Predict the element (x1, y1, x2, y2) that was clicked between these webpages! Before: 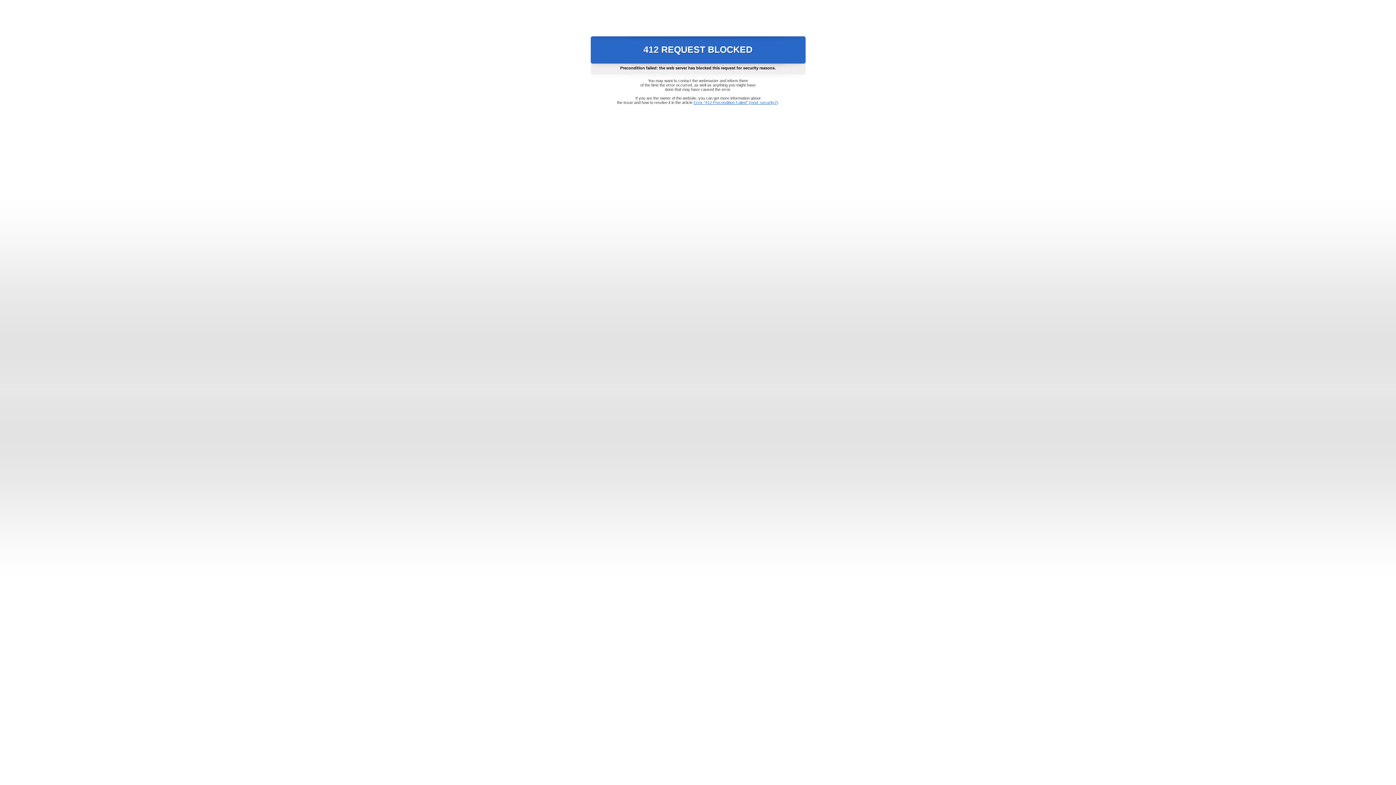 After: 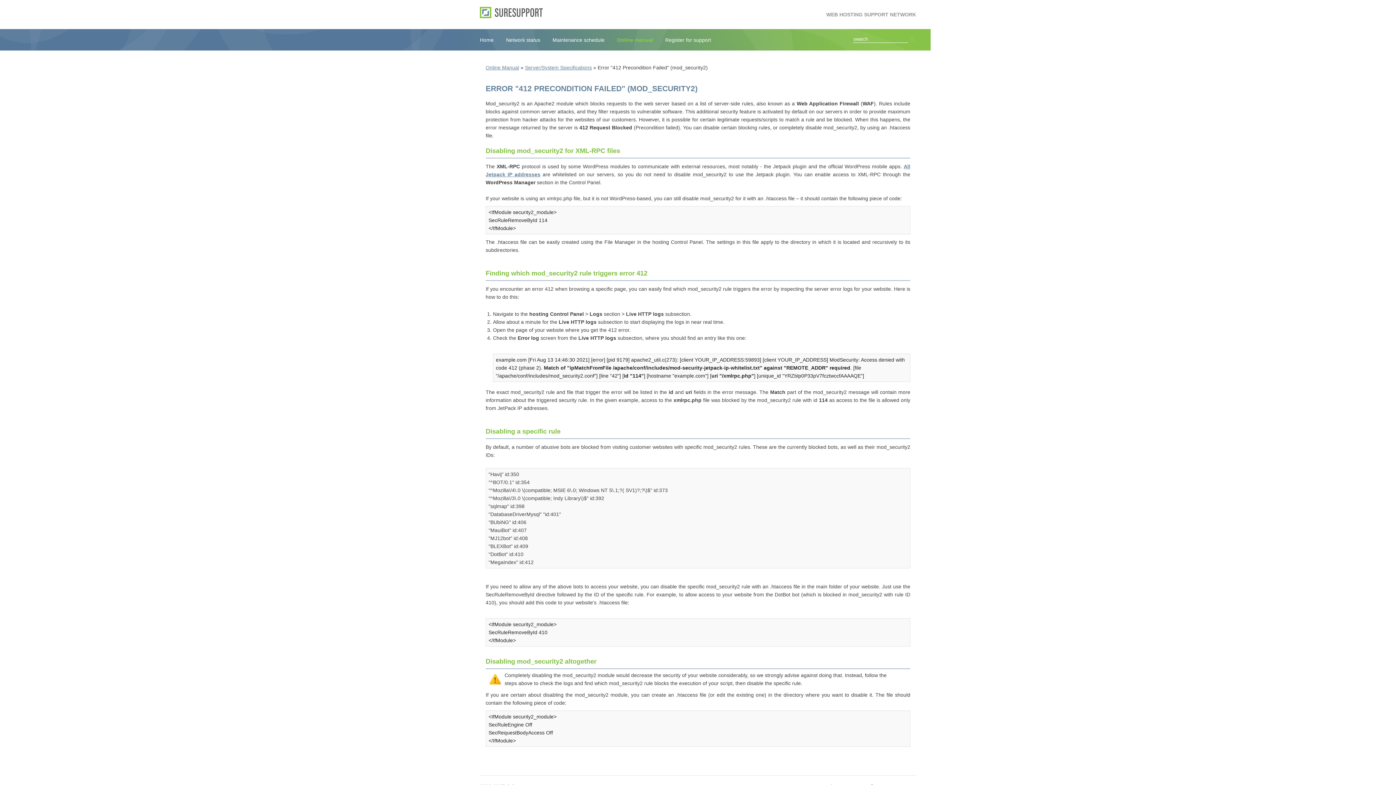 Action: label: Error "412 Precondition Failed" (mod_security2) bbox: (693, 100, 778, 104)